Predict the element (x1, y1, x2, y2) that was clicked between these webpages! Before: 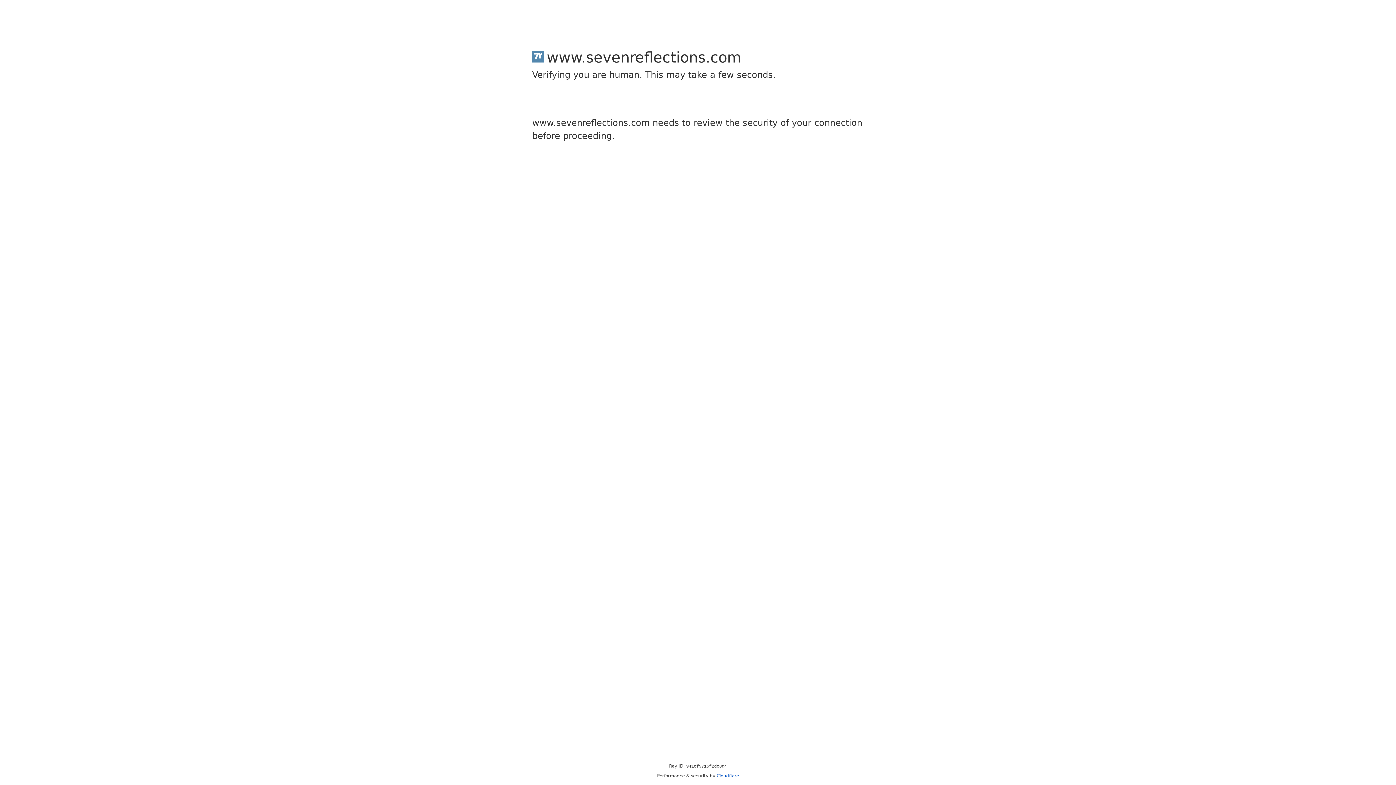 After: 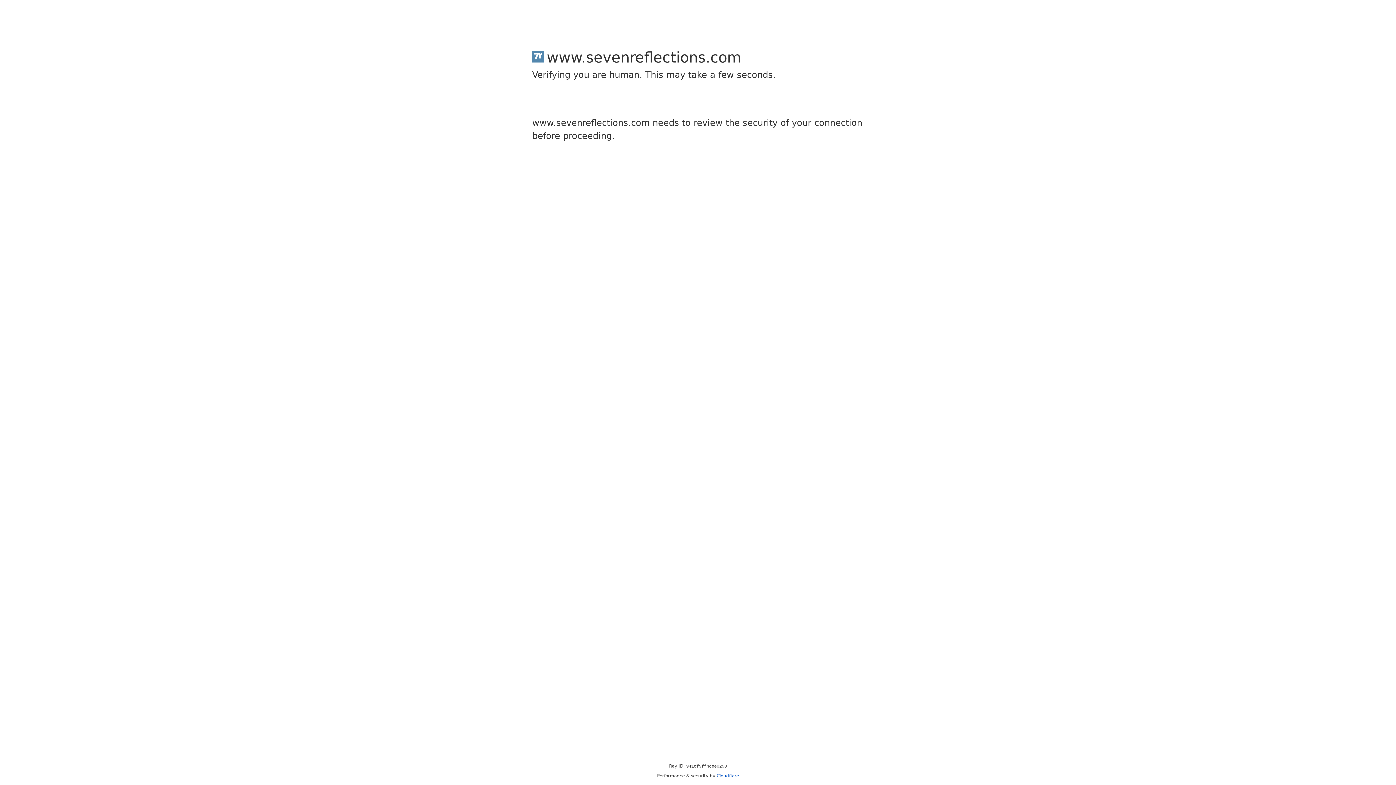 Action: bbox: (716, 773, 739, 778) label: Cloudflare